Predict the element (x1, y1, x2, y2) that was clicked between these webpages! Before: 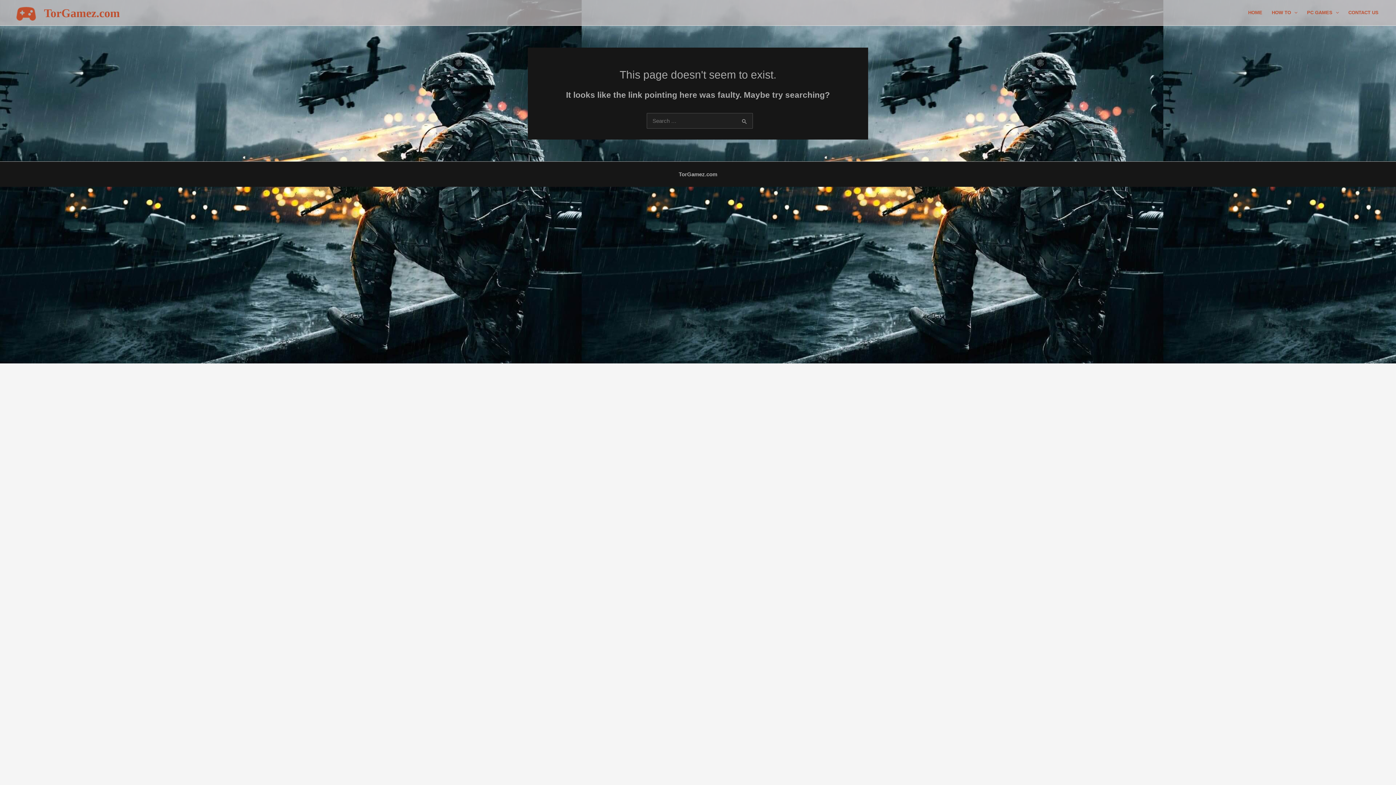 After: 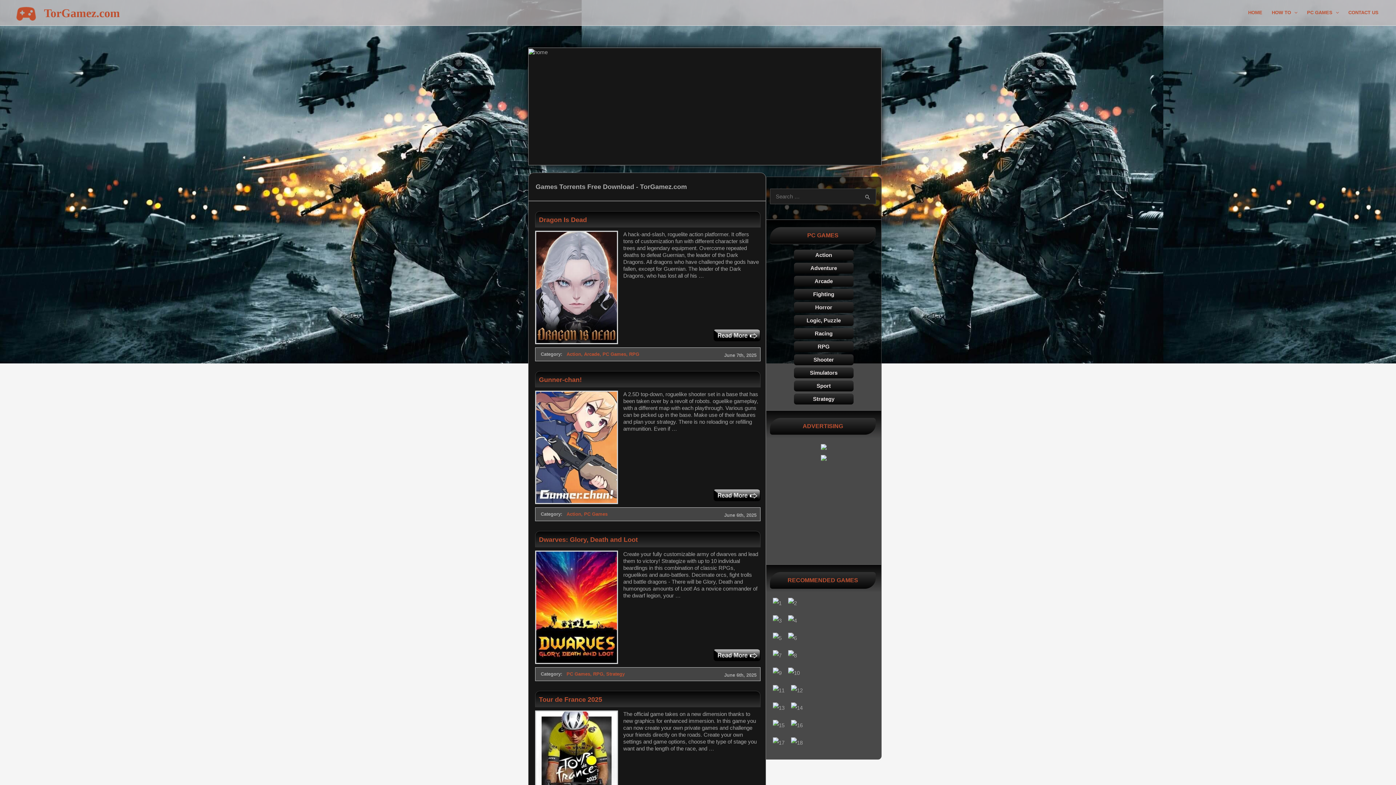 Action: label:  TorGamez.com bbox: (12, 4, 123, 20)